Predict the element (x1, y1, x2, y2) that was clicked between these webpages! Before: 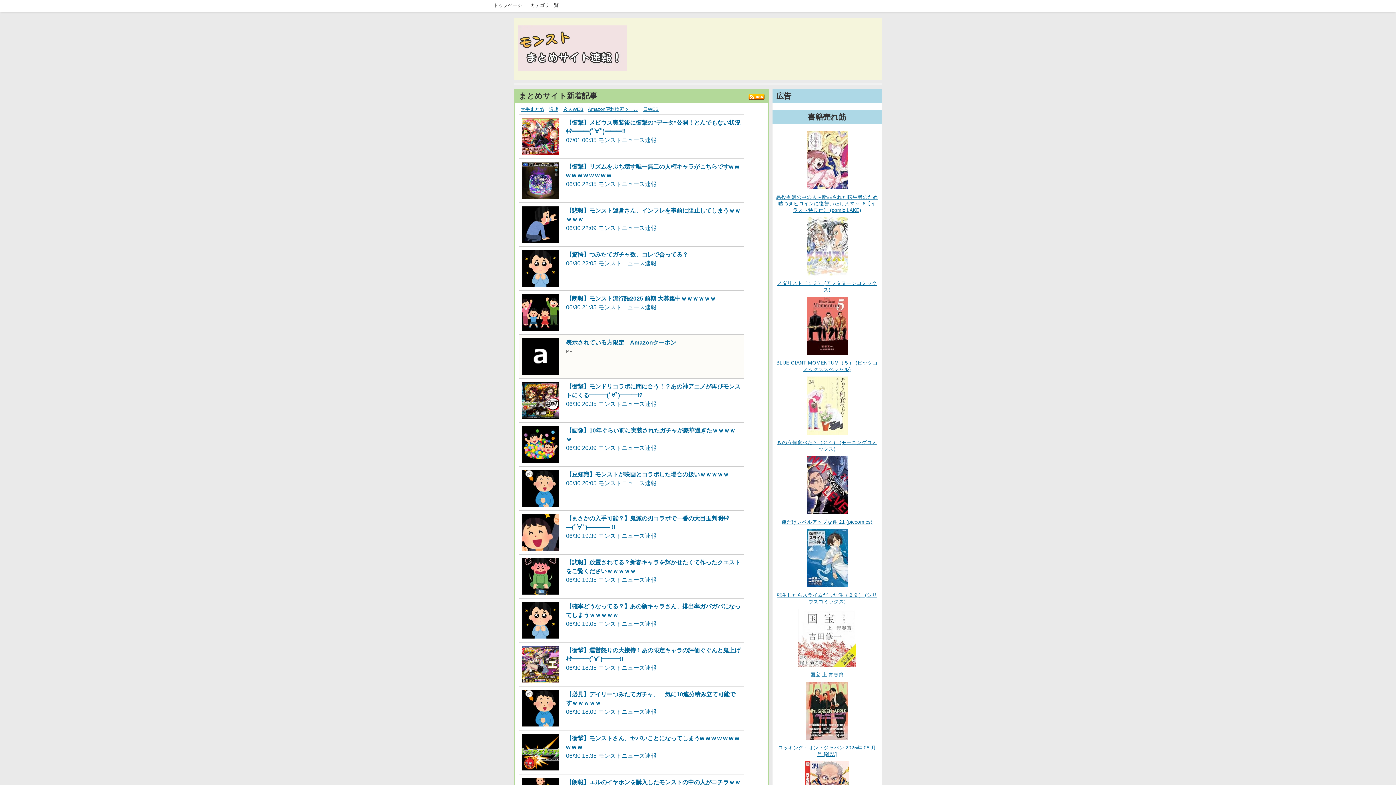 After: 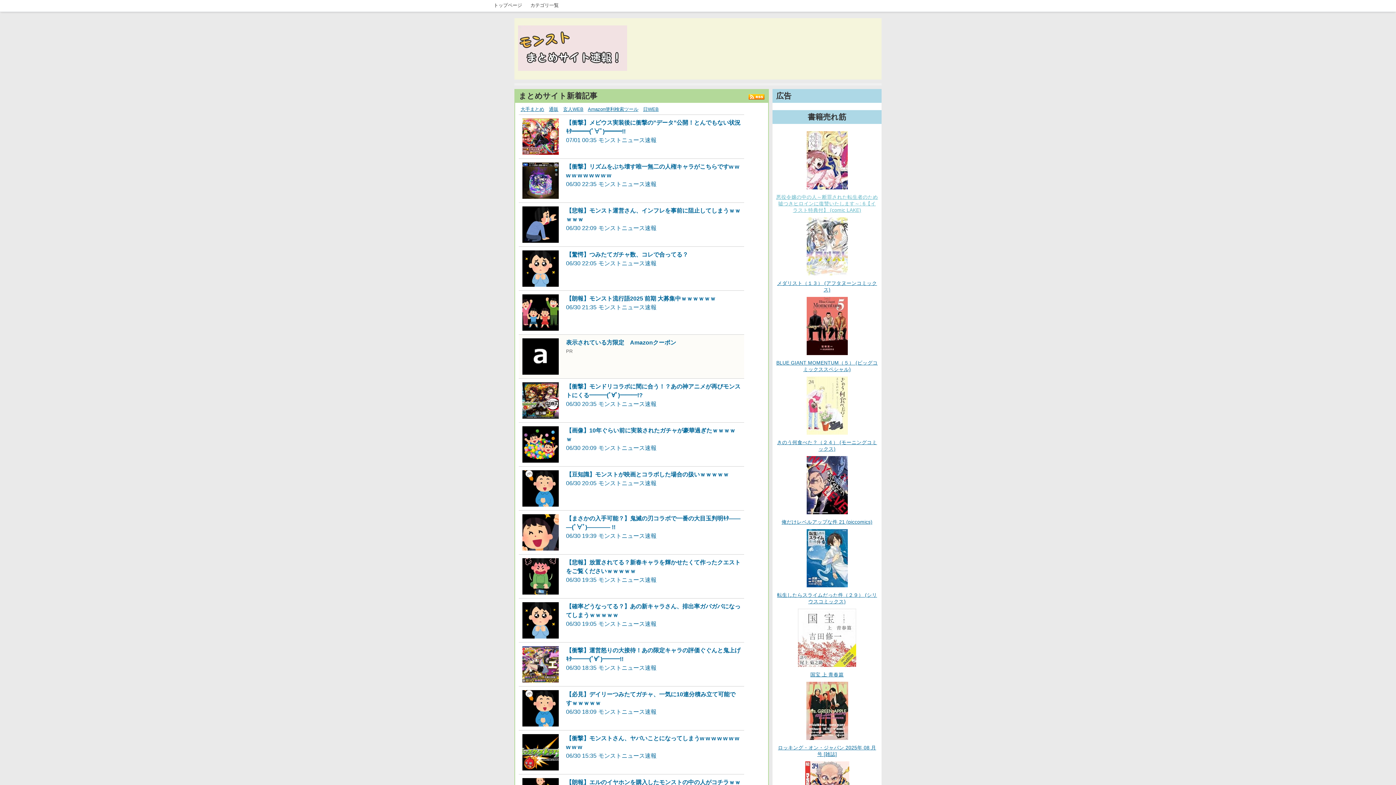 Action: bbox: (776, 194, 878, 213) label: 悪役令嬢の中の人～断罪された転生者のため嘘つきヒロインに復讐いたします～: 6【イラスト特典付】 (comic LAKE)